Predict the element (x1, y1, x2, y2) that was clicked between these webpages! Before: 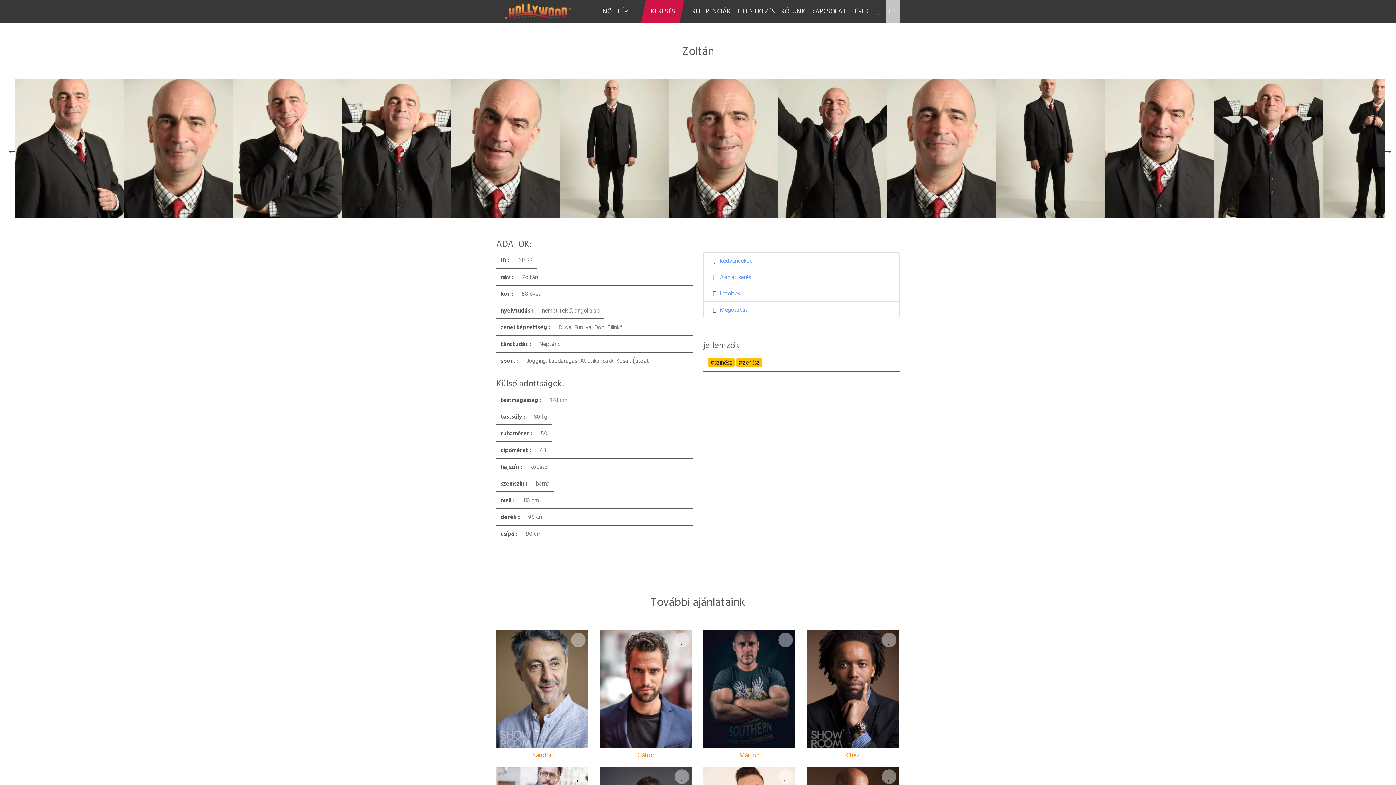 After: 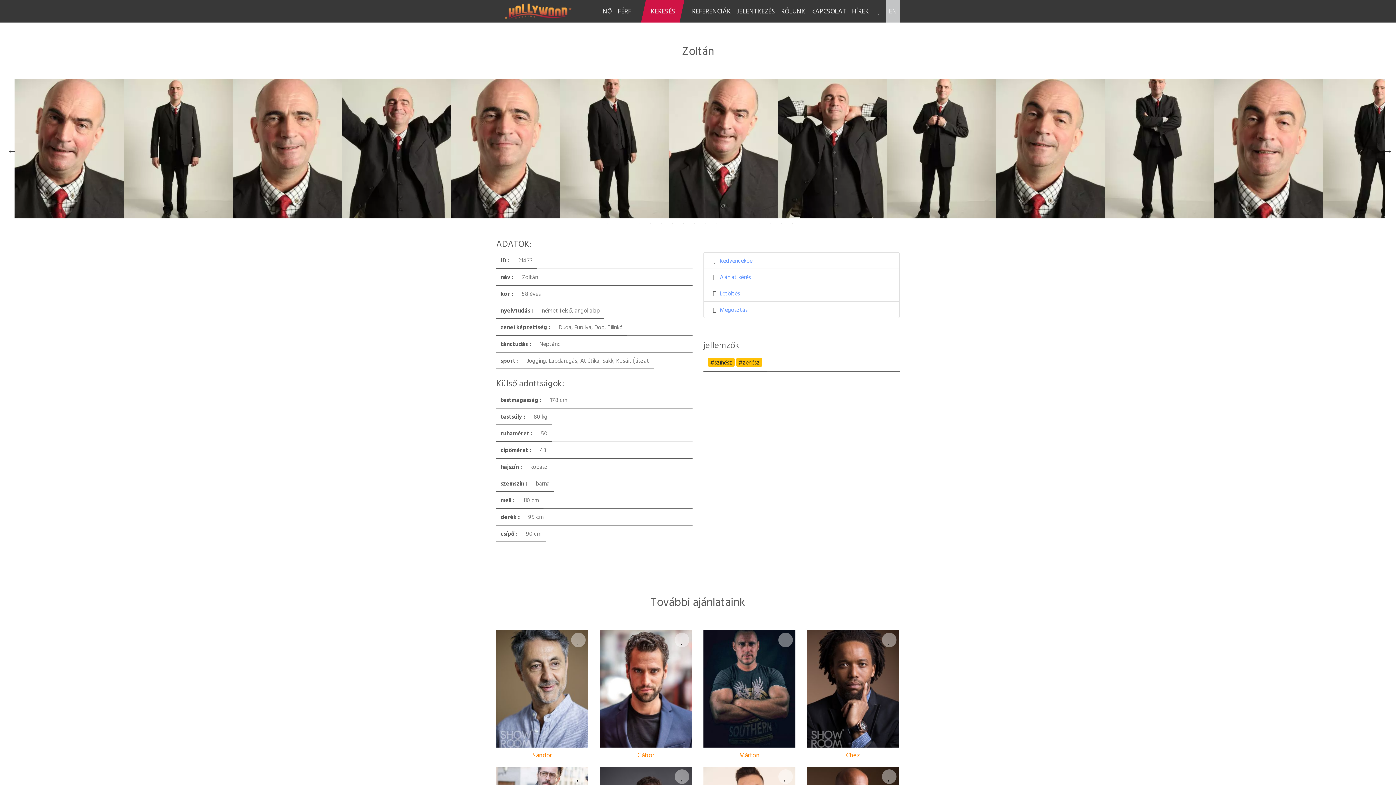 Action: label: 5 of 3 bbox: (647, 220, 654, 227)